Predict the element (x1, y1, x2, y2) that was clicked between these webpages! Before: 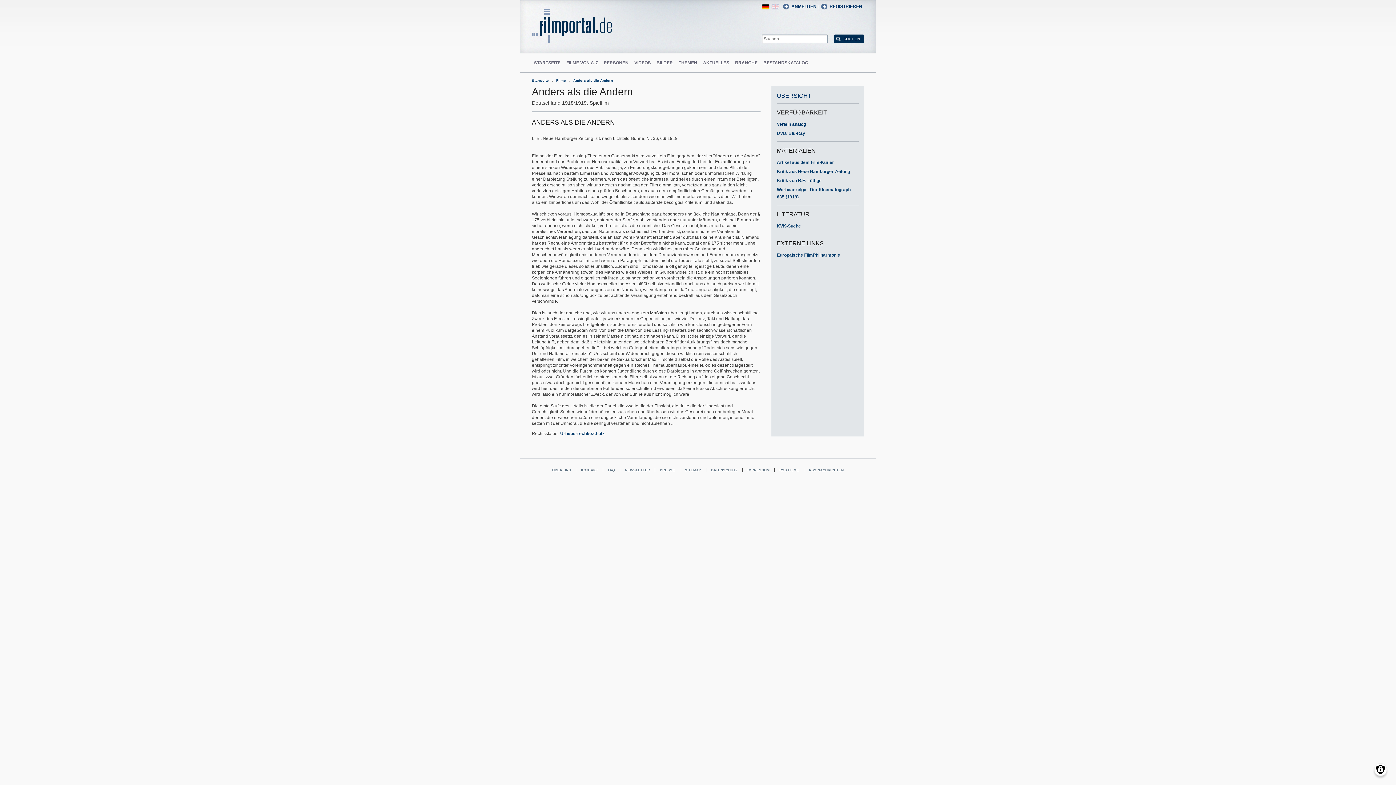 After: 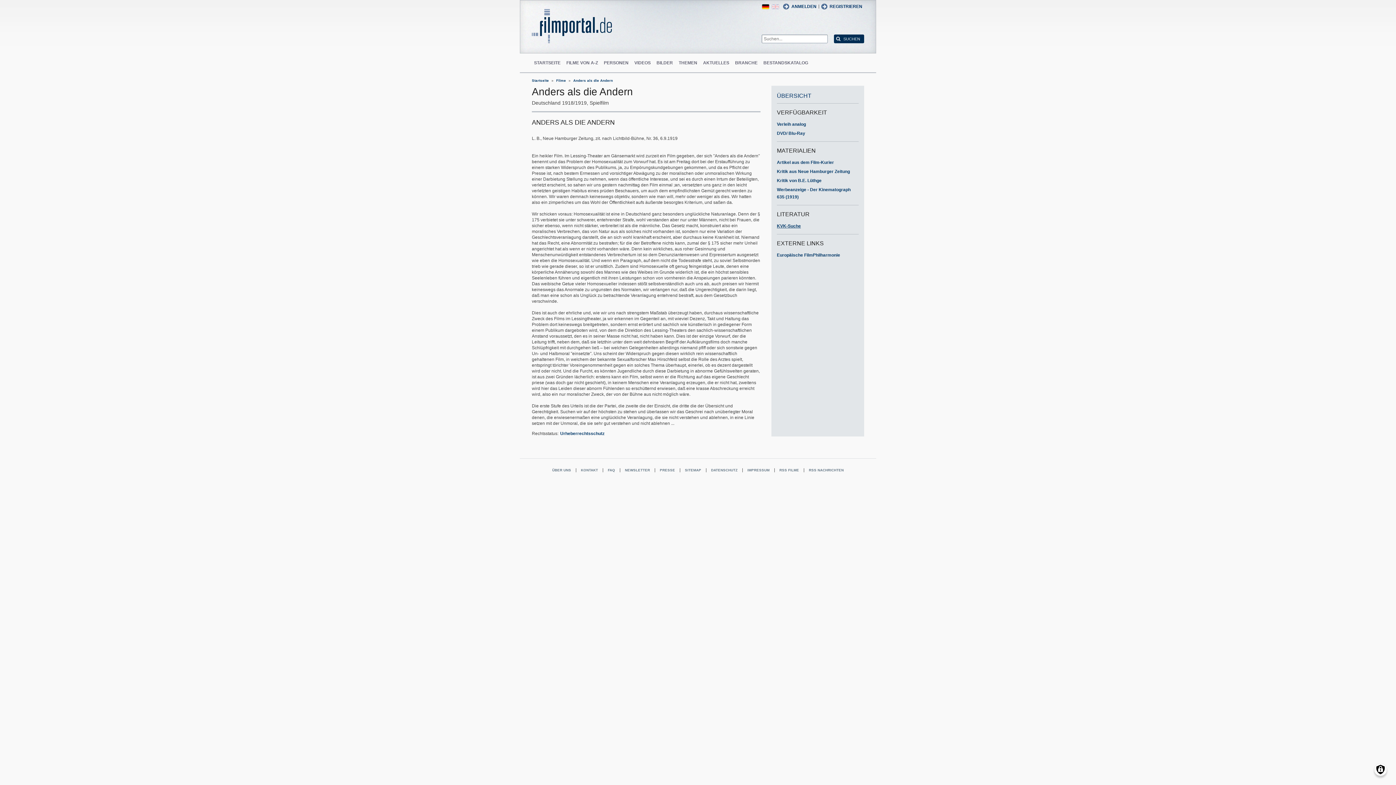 Action: label: KVK-Suche bbox: (777, 223, 801, 228)